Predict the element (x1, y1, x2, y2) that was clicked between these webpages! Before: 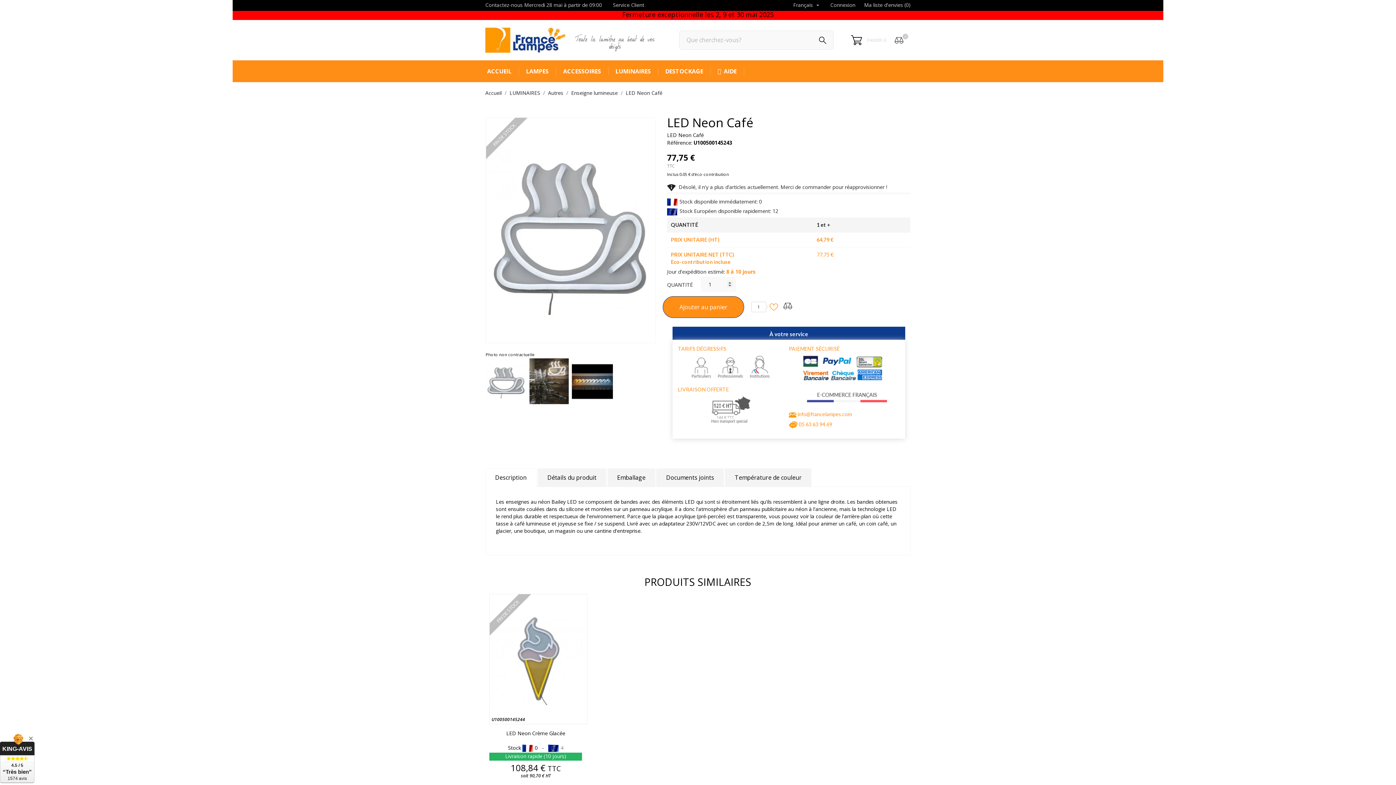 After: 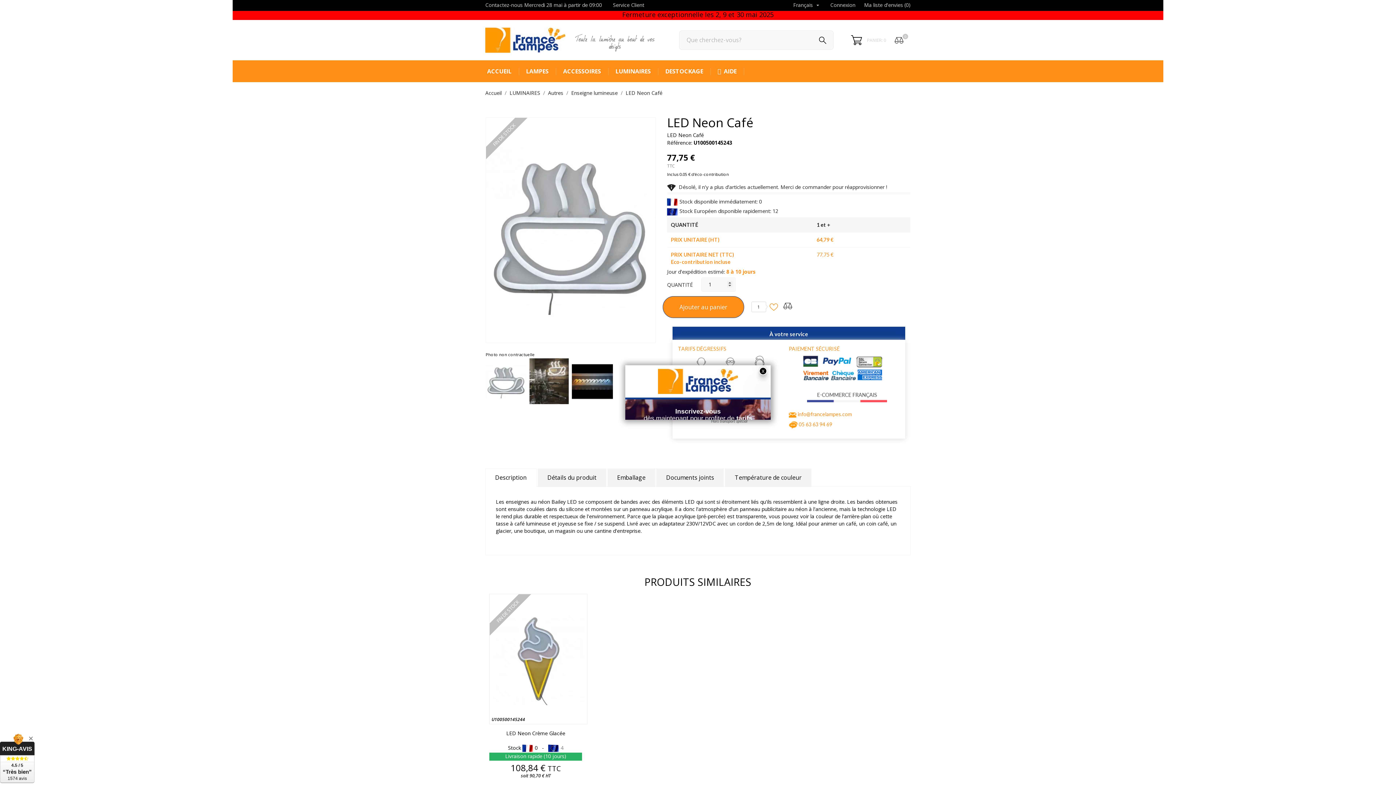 Action: bbox: (625, 89, 662, 96) label: LED Neon Café